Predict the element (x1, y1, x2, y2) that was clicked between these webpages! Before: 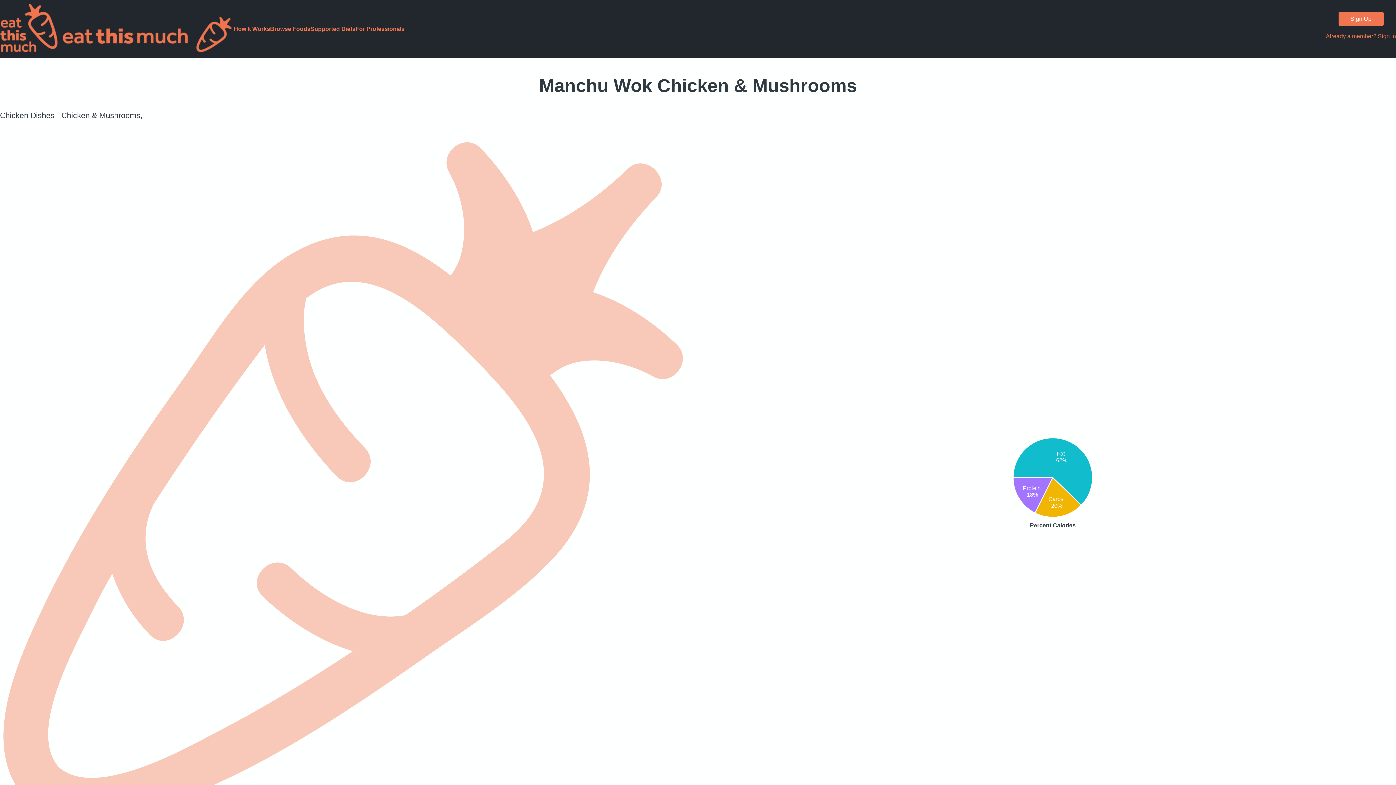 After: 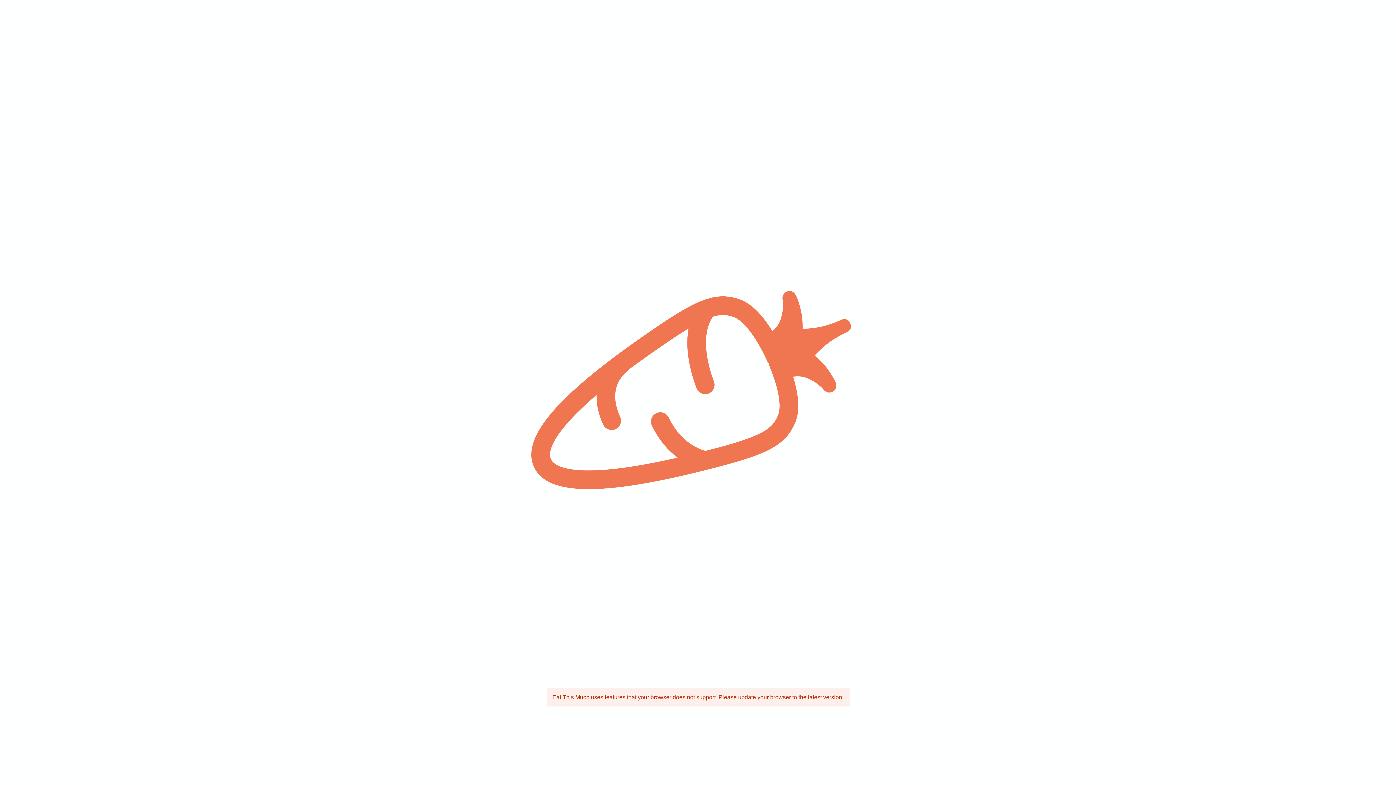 Action: label: Sign Up bbox: (1338, 11, 1383, 26)